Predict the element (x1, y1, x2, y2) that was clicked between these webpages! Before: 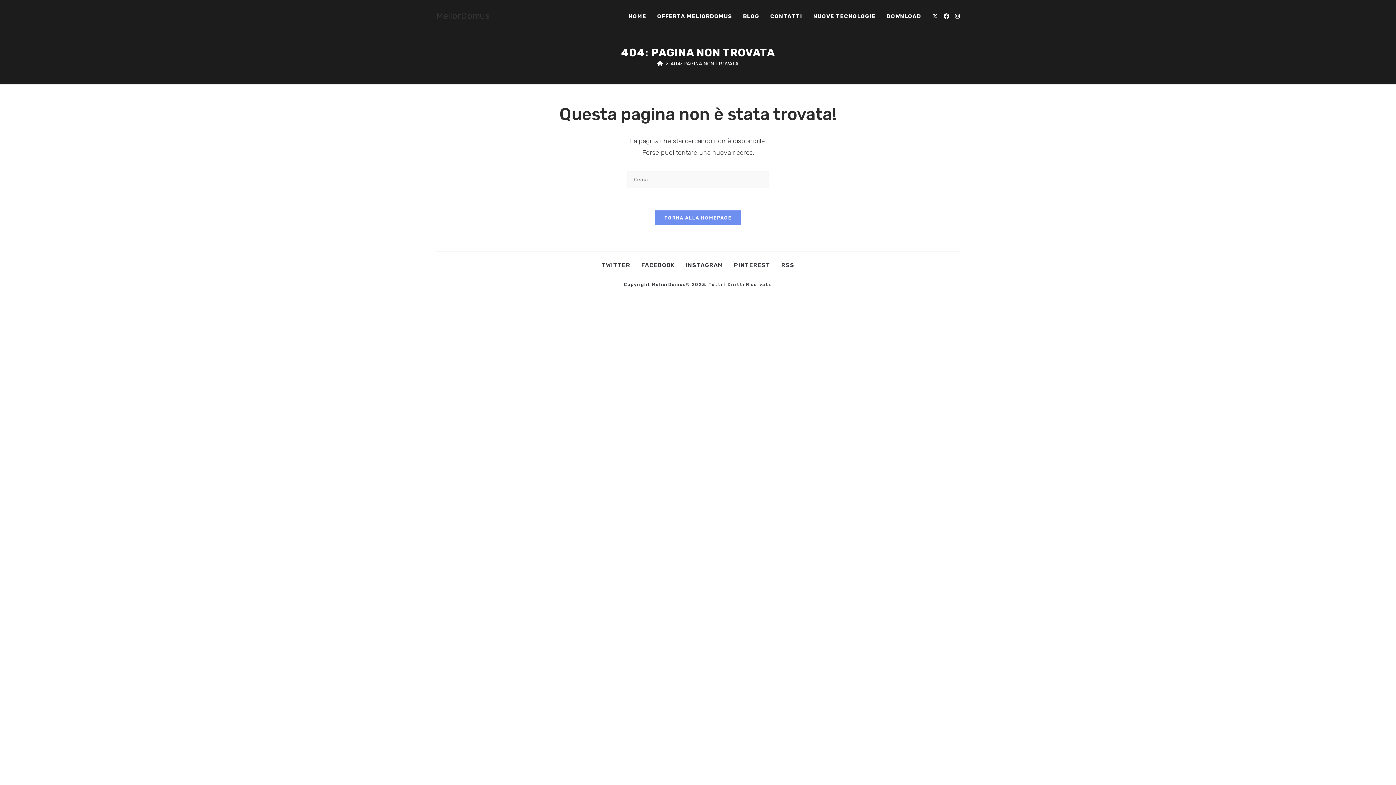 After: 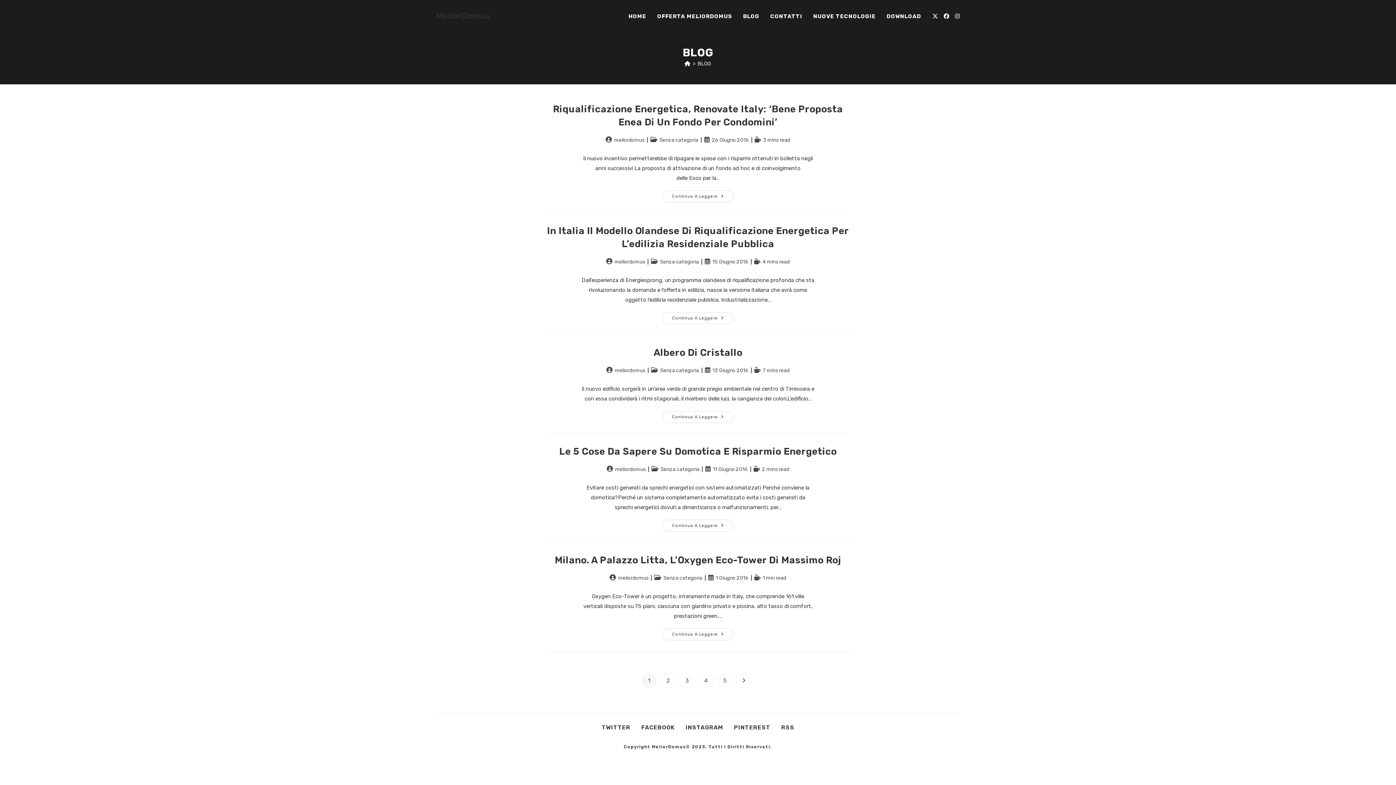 Action: bbox: (737, 0, 765, 32) label: BLOG